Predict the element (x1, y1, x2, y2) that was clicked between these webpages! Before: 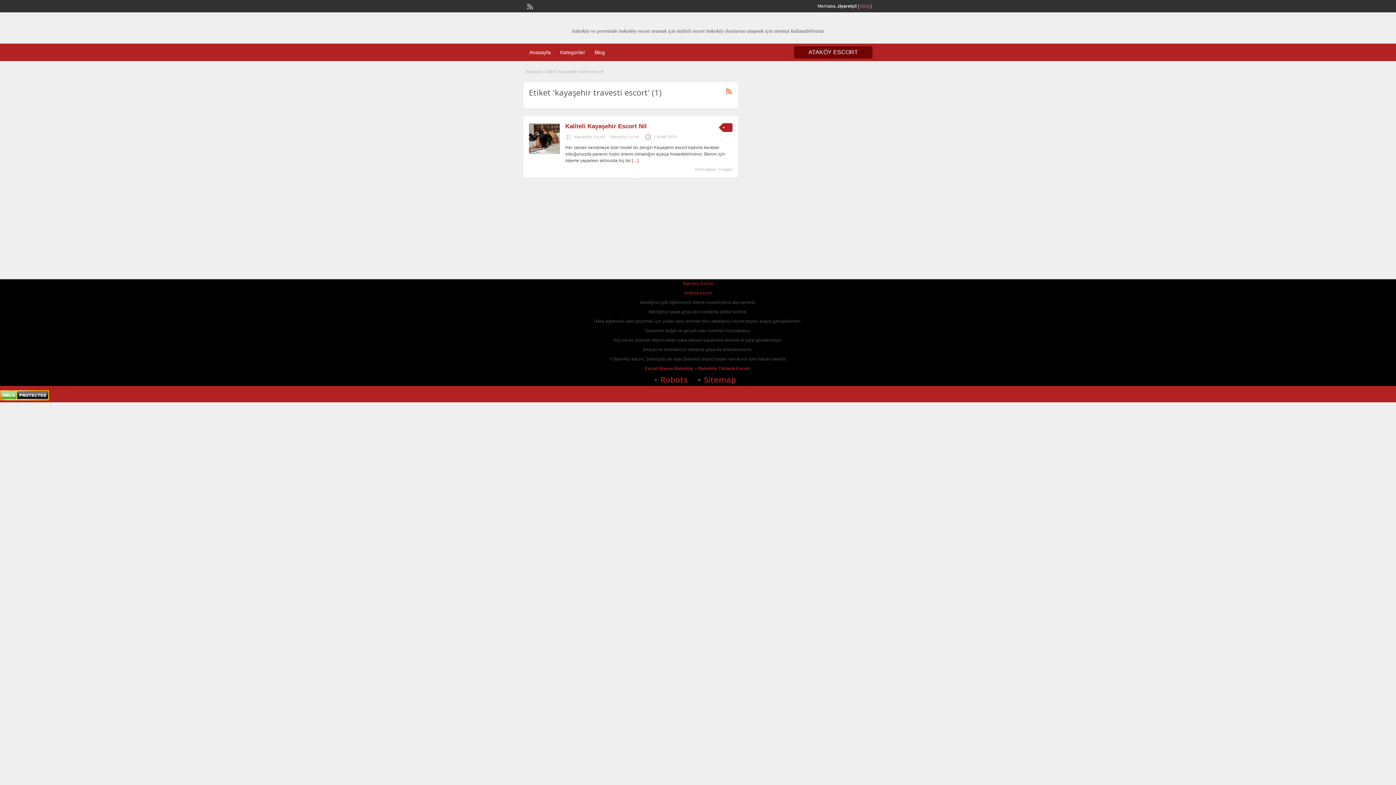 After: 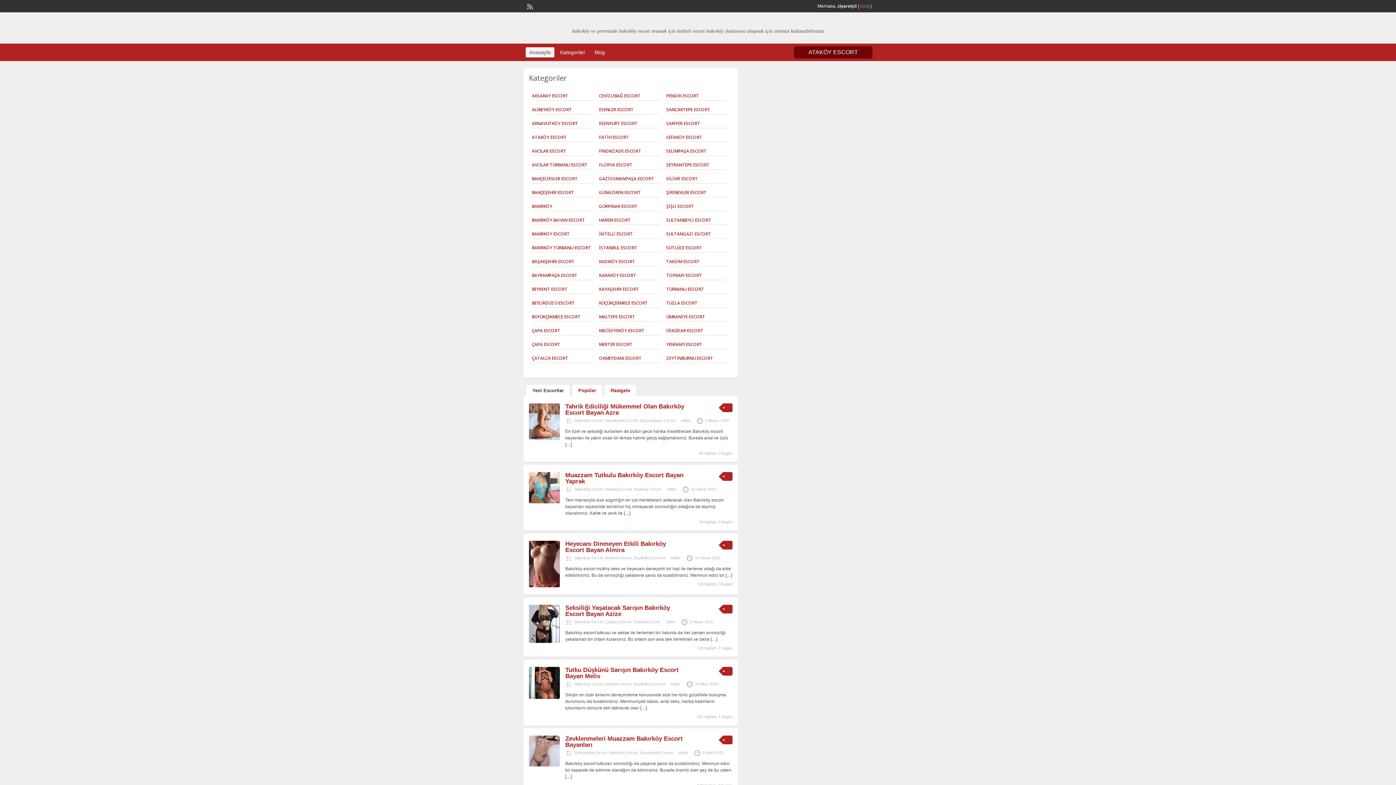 Action: label: Anasayfa bbox: (525, 47, 554, 57)